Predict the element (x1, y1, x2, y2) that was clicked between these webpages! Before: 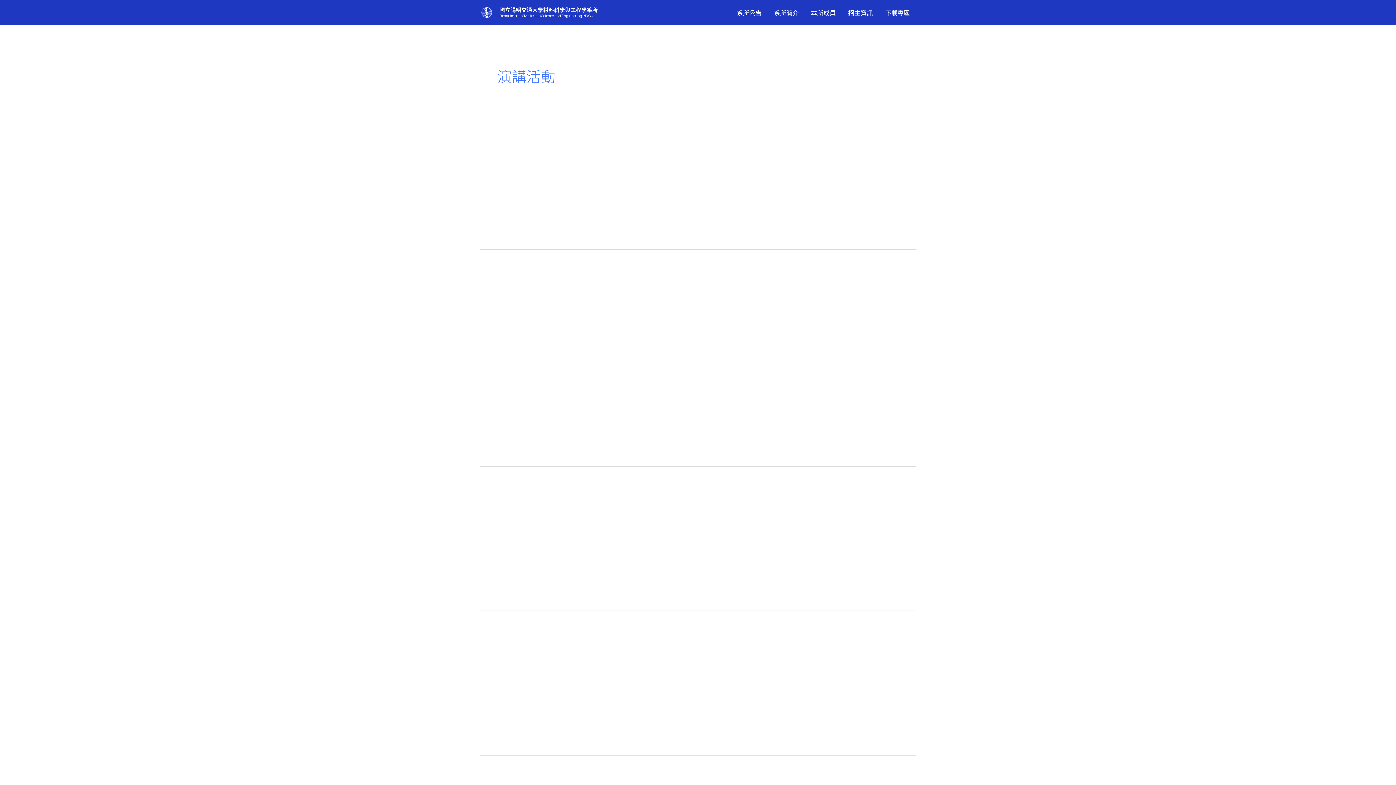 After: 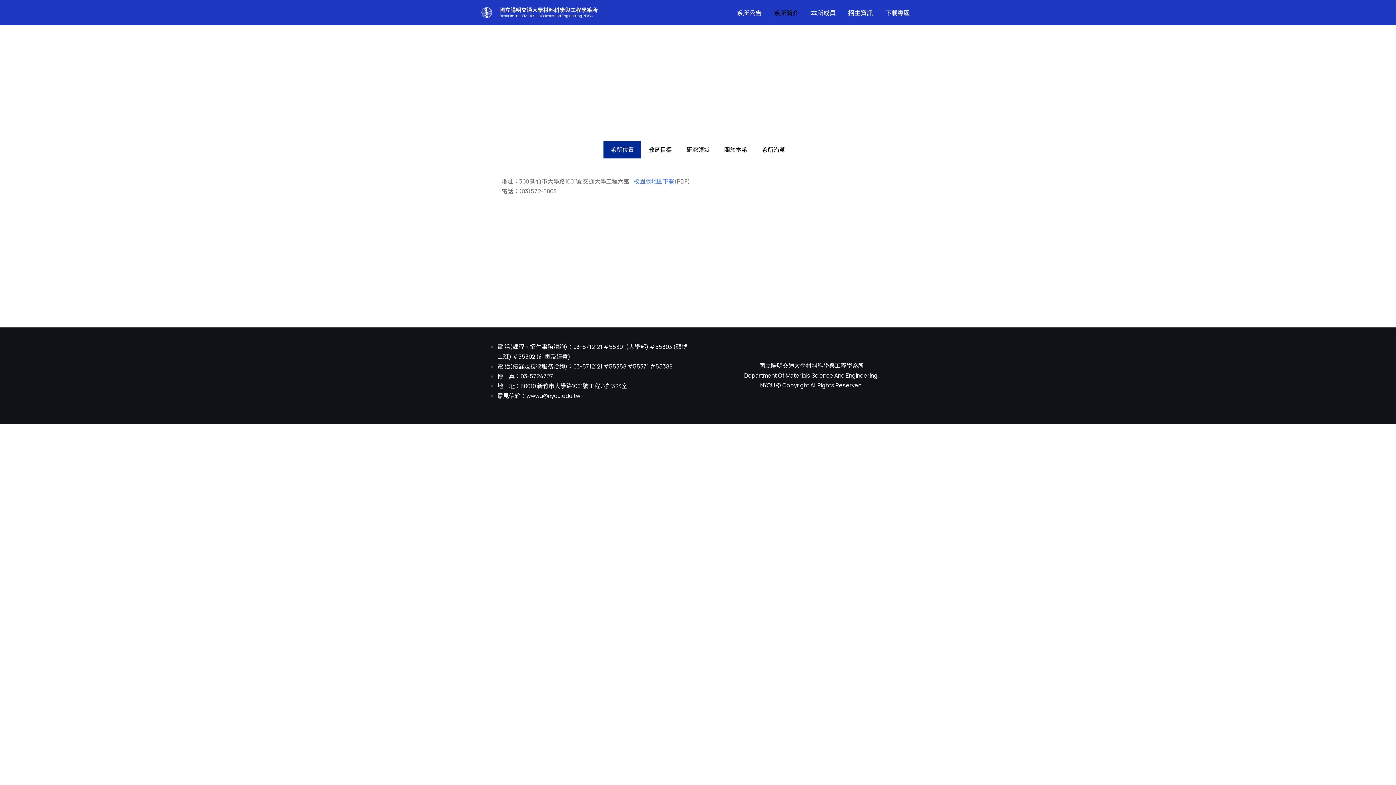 Action: bbox: (768, 7, 805, 18) label: 系所簡介